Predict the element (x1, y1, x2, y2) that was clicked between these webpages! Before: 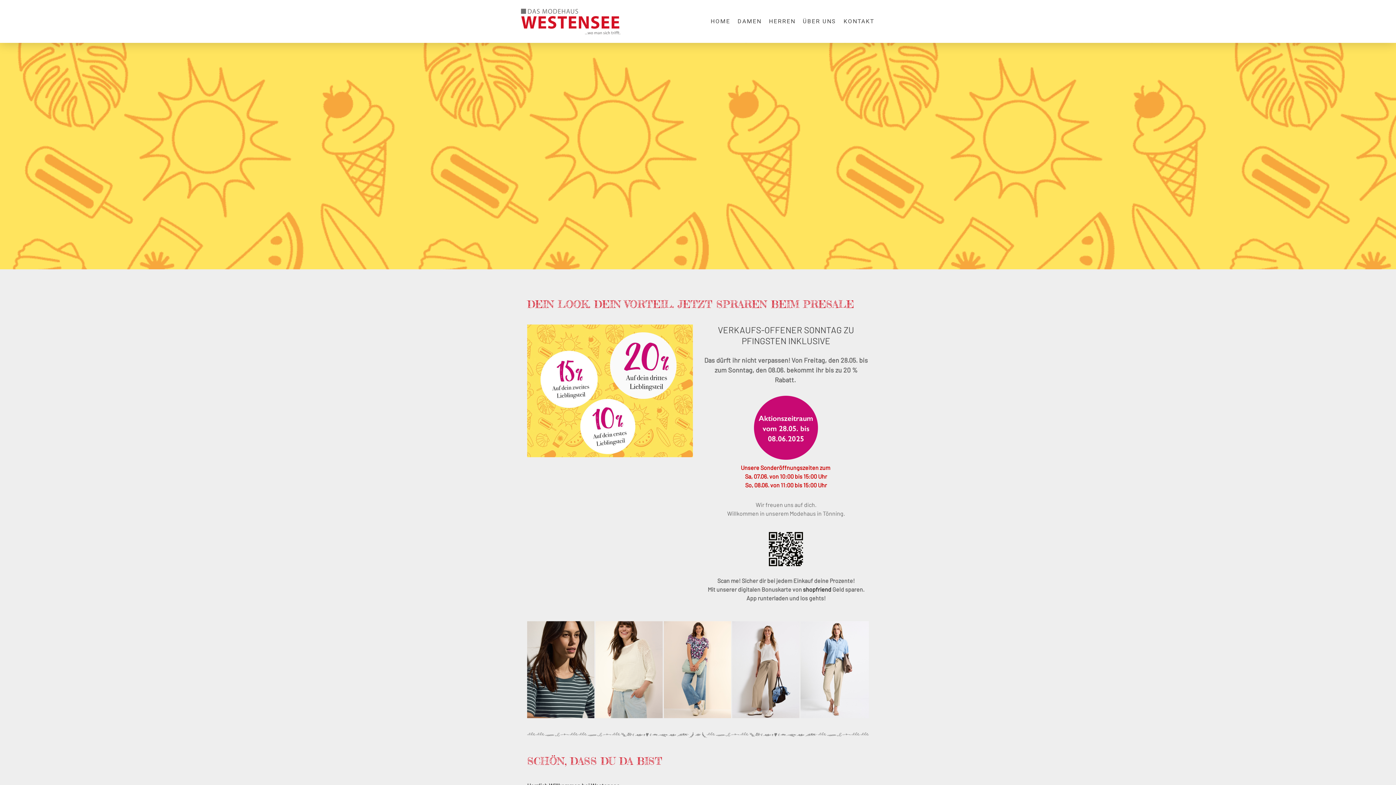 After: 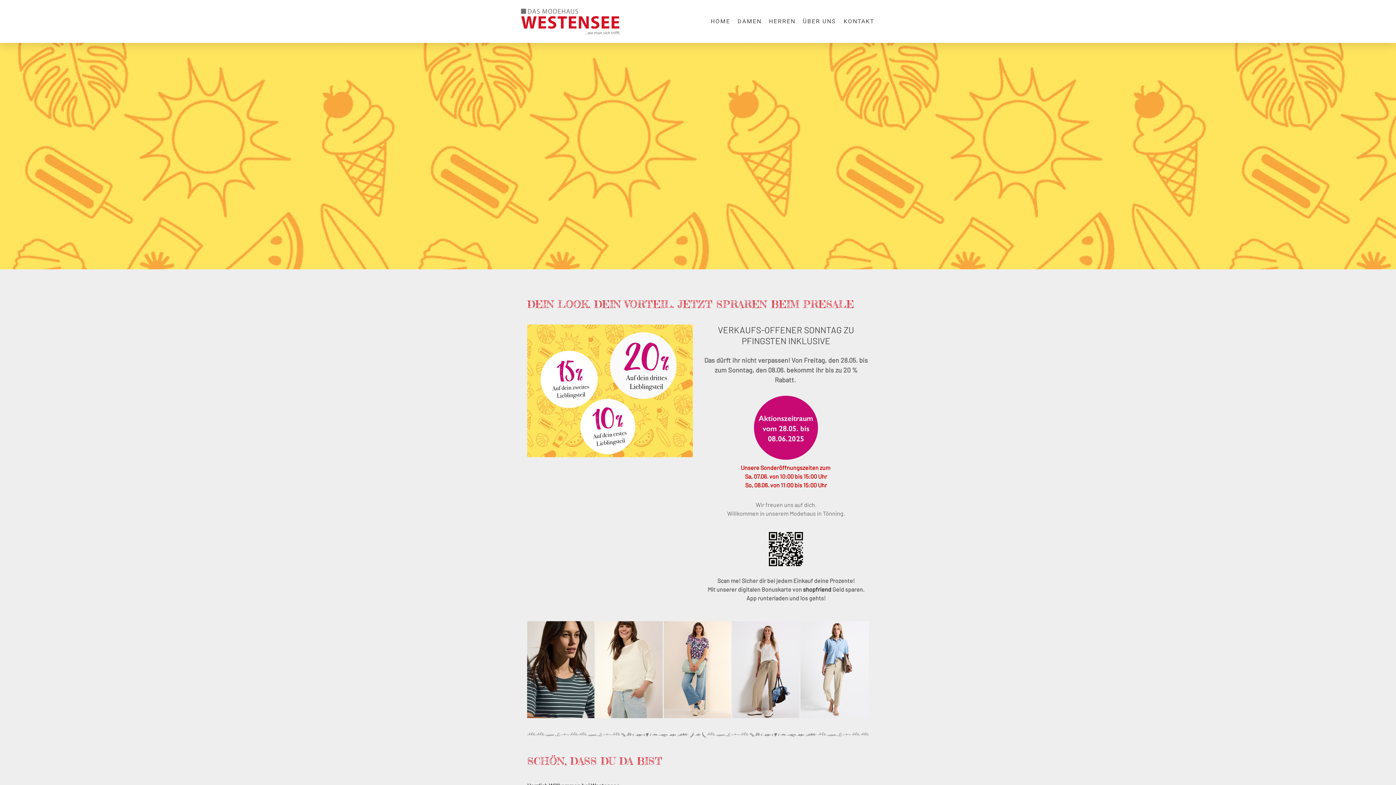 Action: bbox: (520, 6, 621, 13)